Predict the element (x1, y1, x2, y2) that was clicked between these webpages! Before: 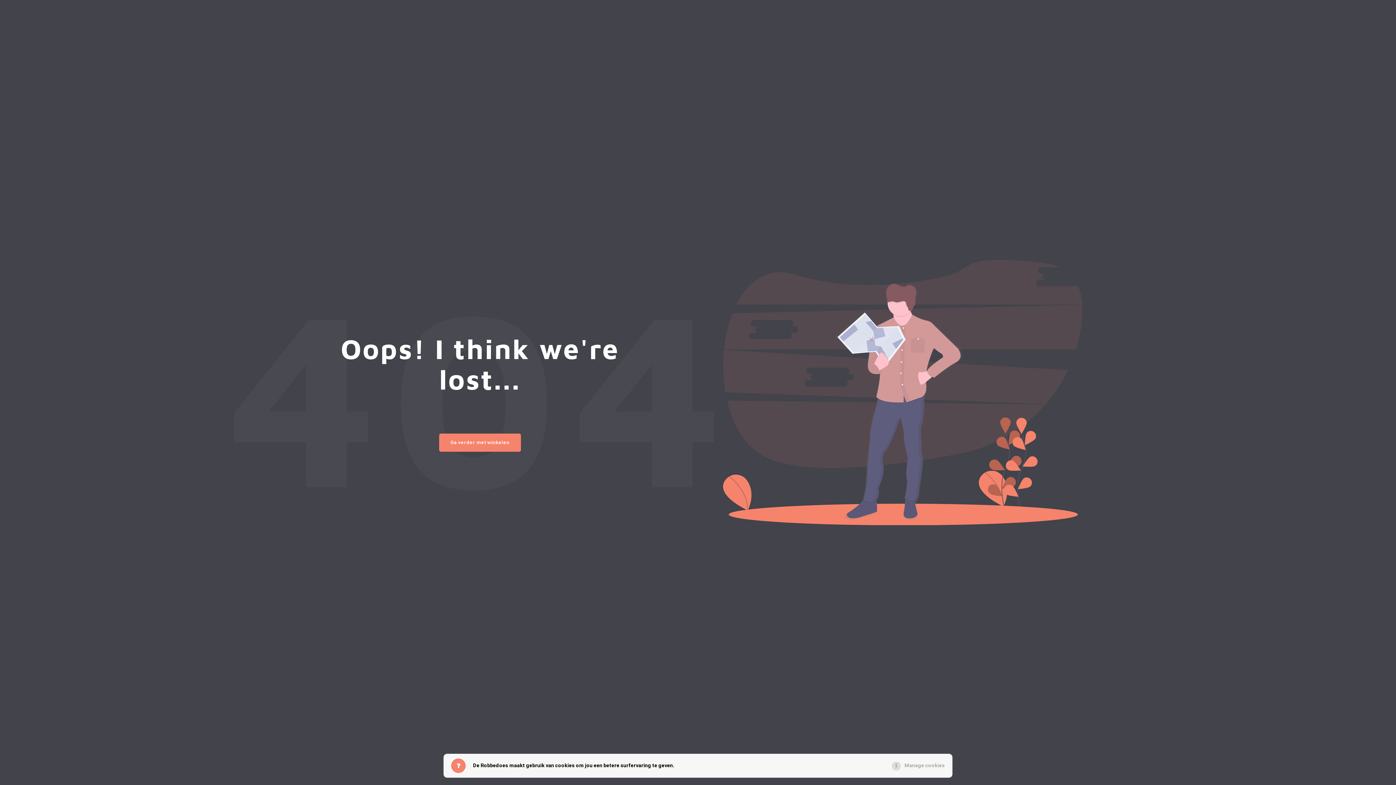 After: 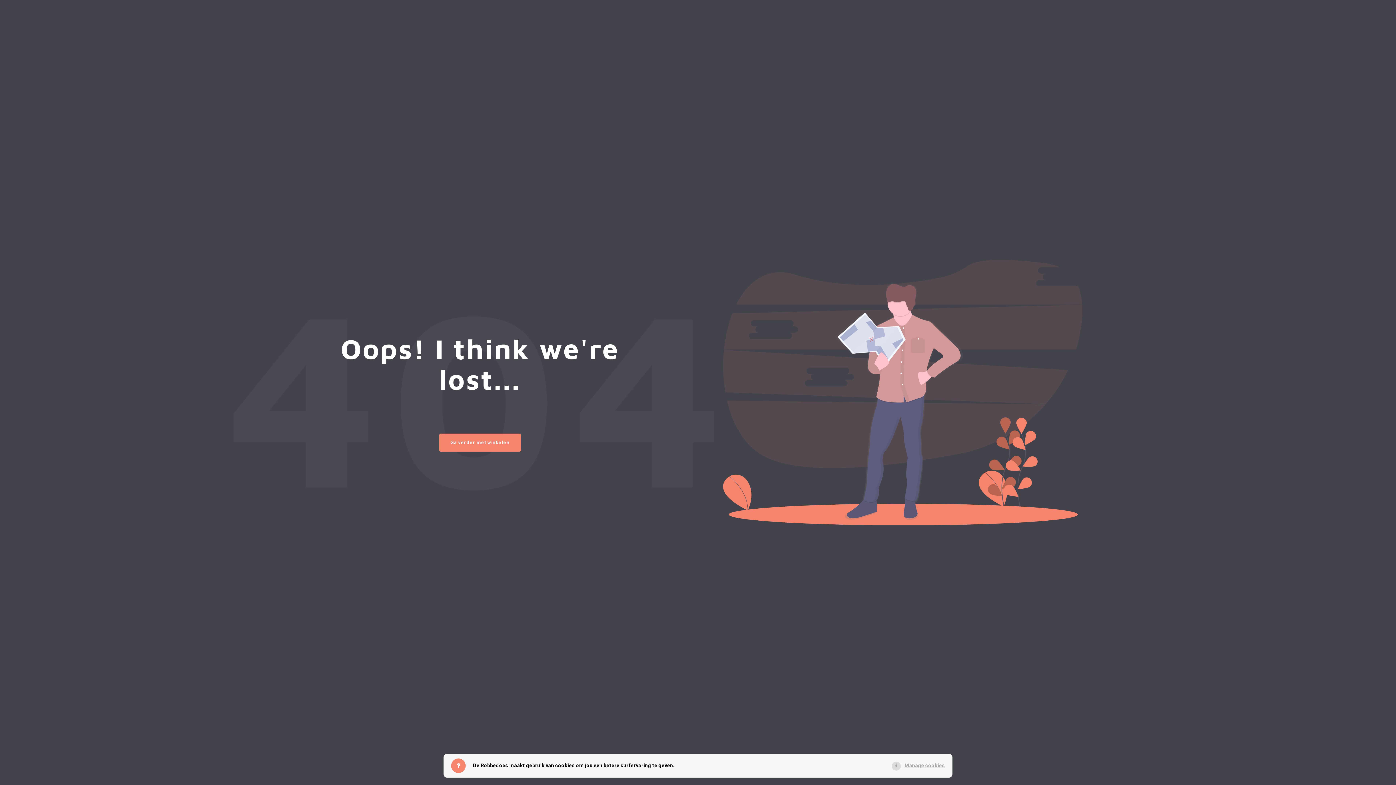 Action: label: Manage cookies bbox: (904, 761, 945, 770)